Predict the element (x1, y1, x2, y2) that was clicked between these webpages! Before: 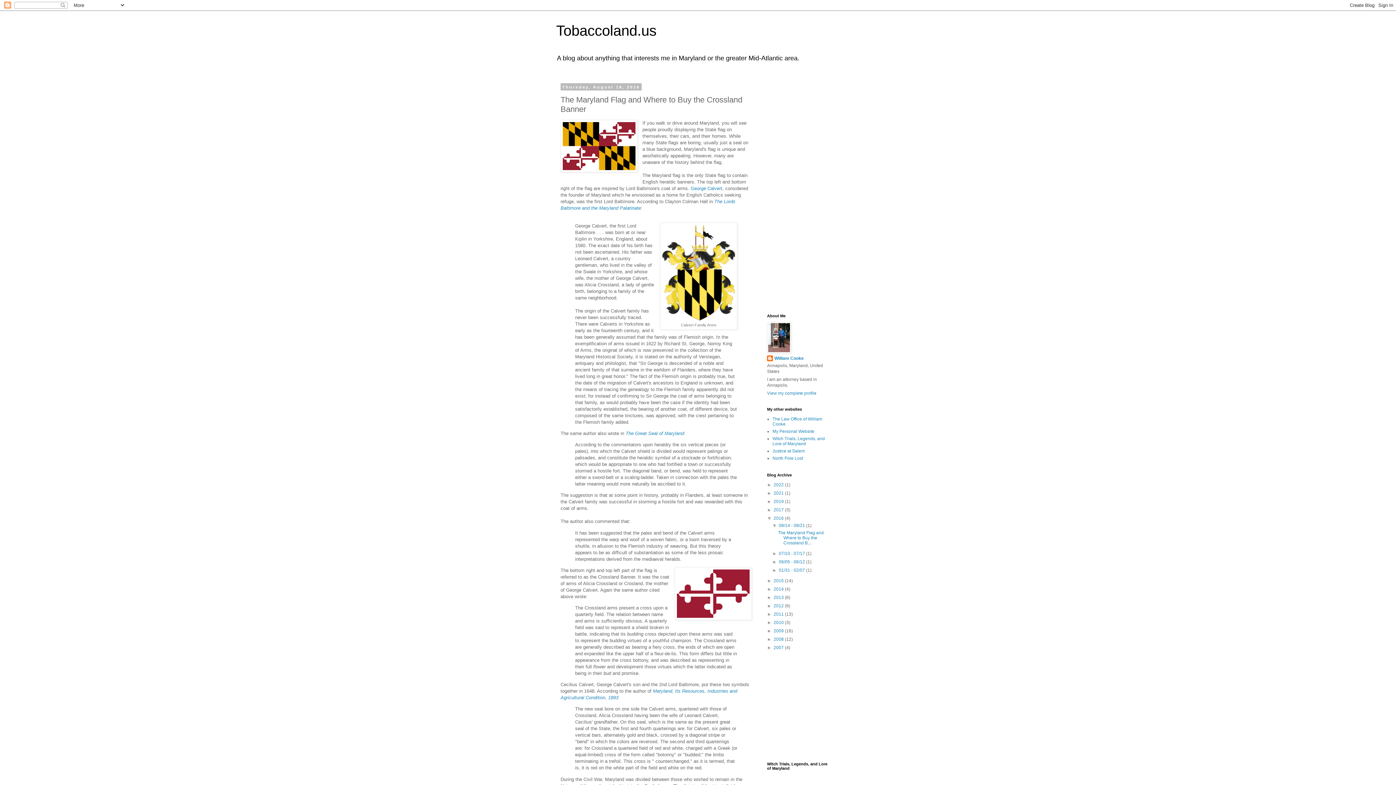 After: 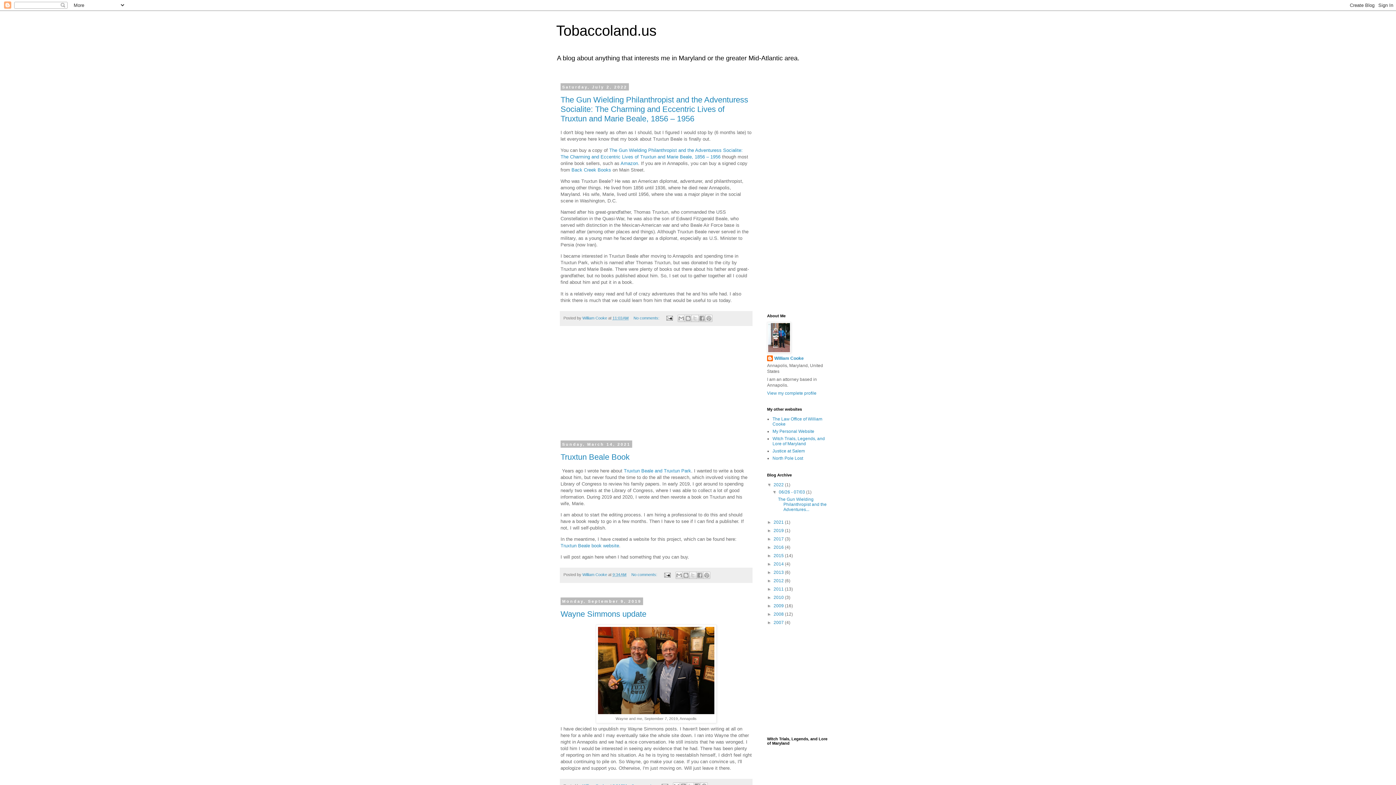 Action: bbox: (556, 22, 656, 38) label: Tobaccoland.us